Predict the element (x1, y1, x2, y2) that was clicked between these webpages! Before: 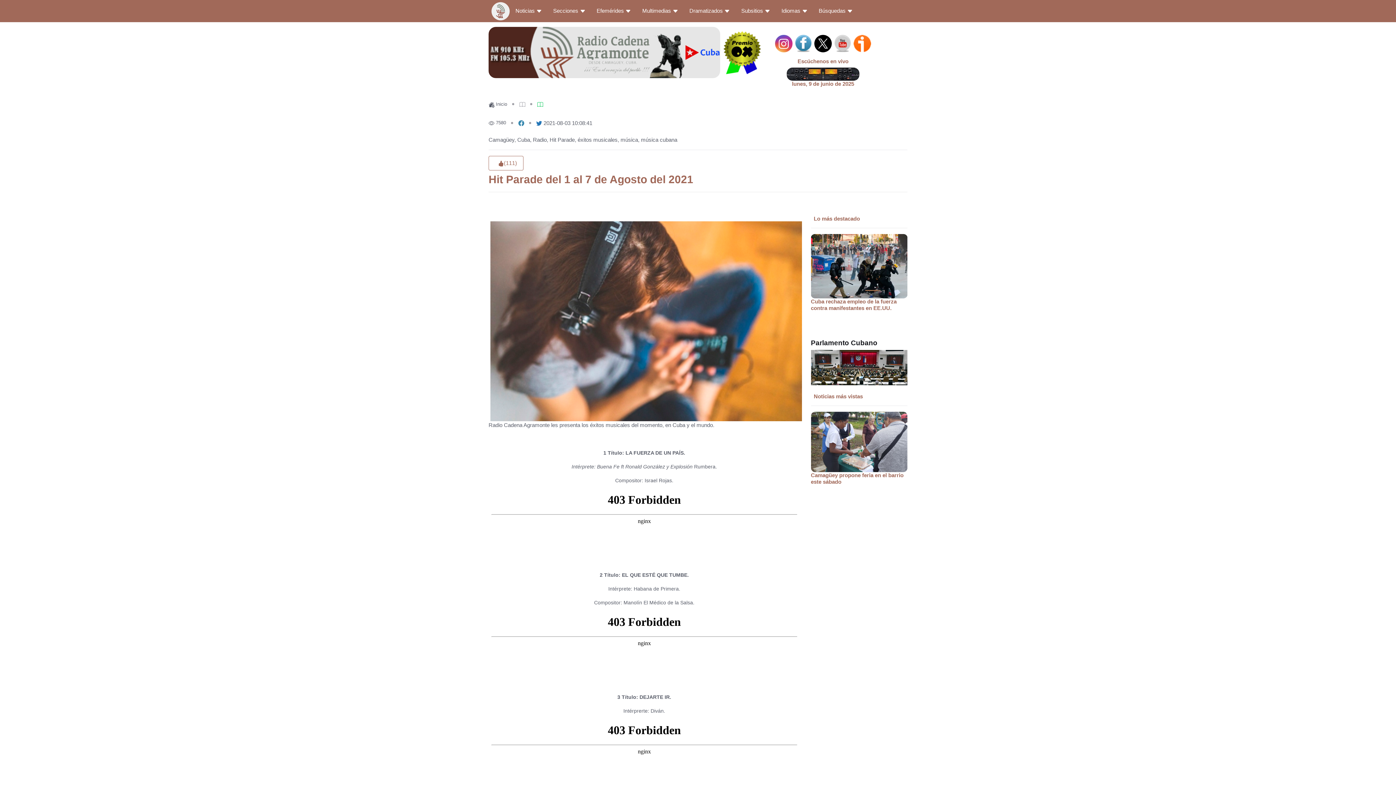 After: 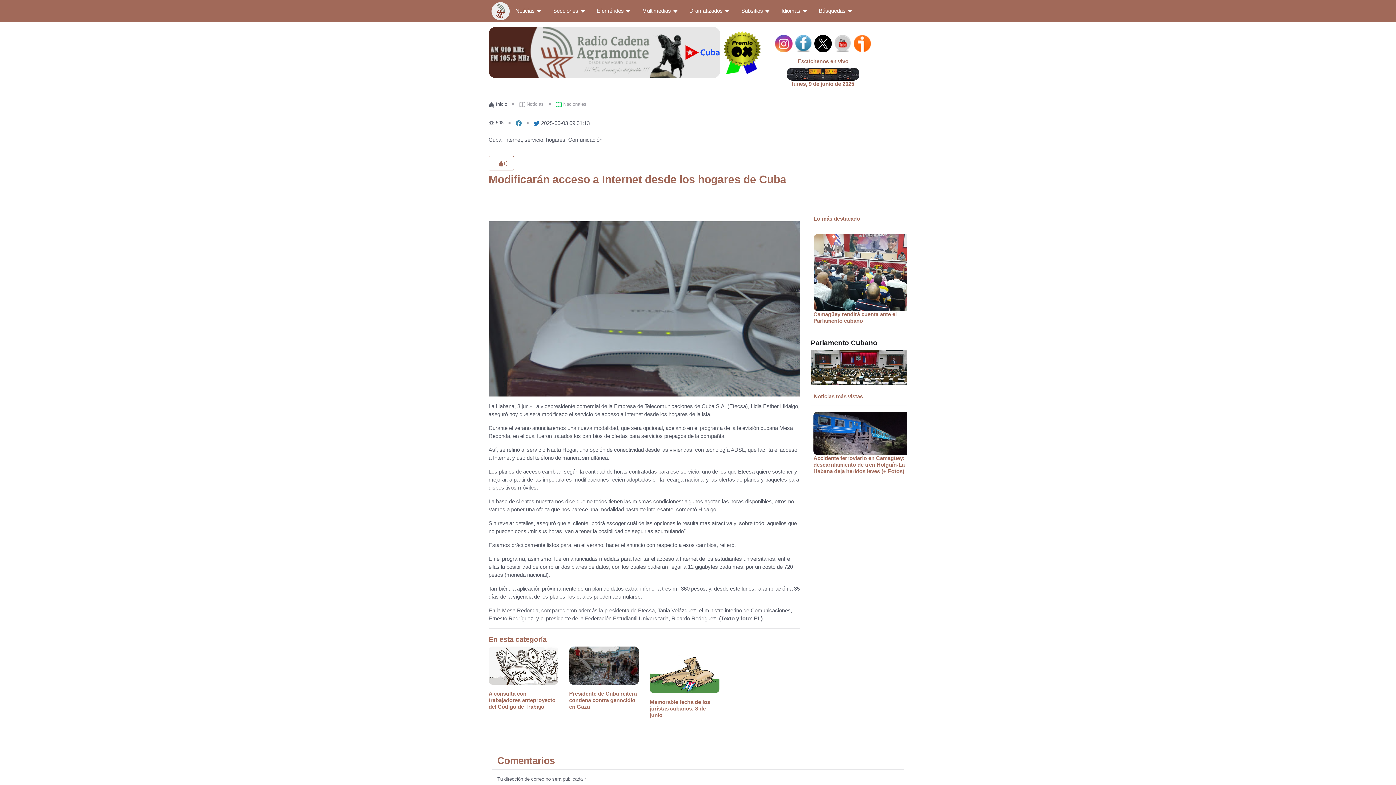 Action: bbox: (811, 466, 902, 478) label: Modificarán acceso a Internet desde los hogares de Cuba